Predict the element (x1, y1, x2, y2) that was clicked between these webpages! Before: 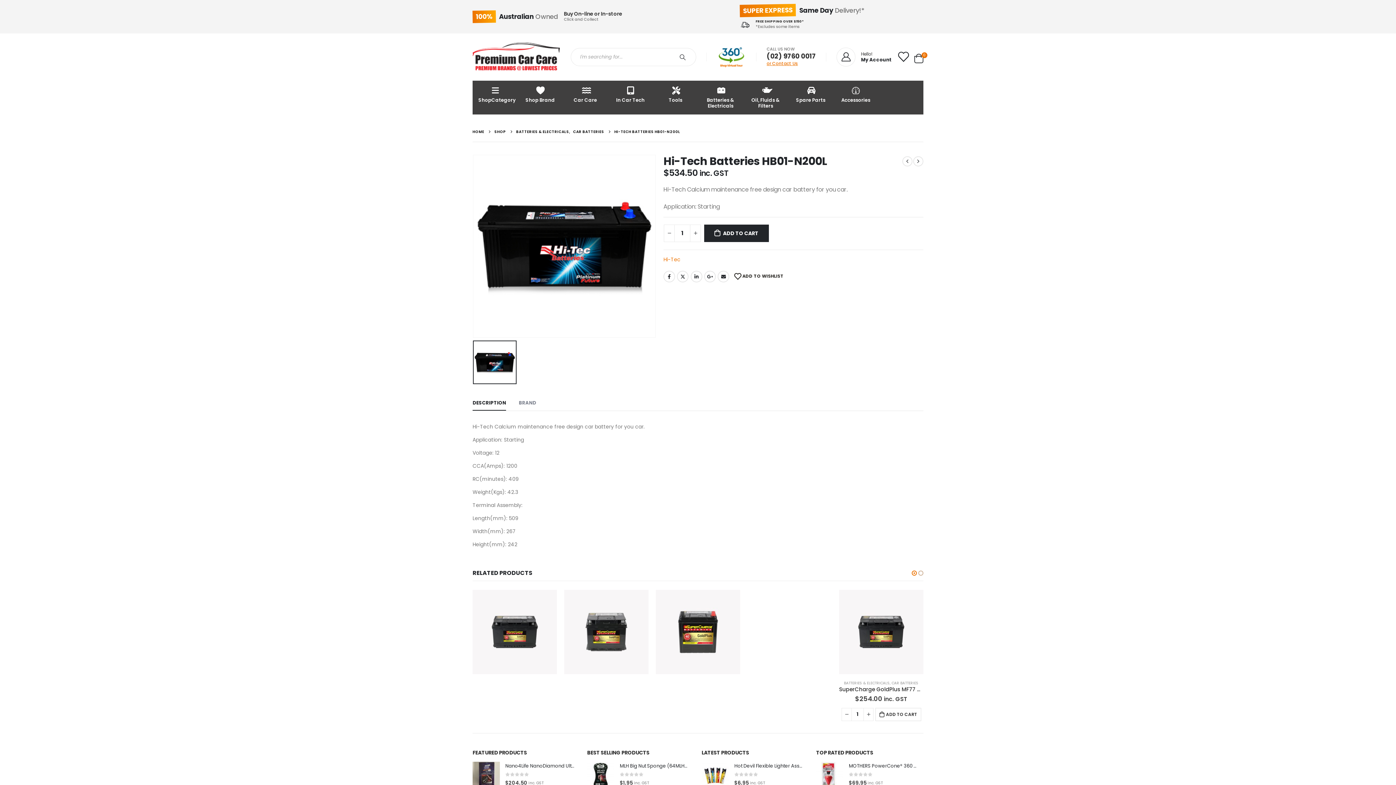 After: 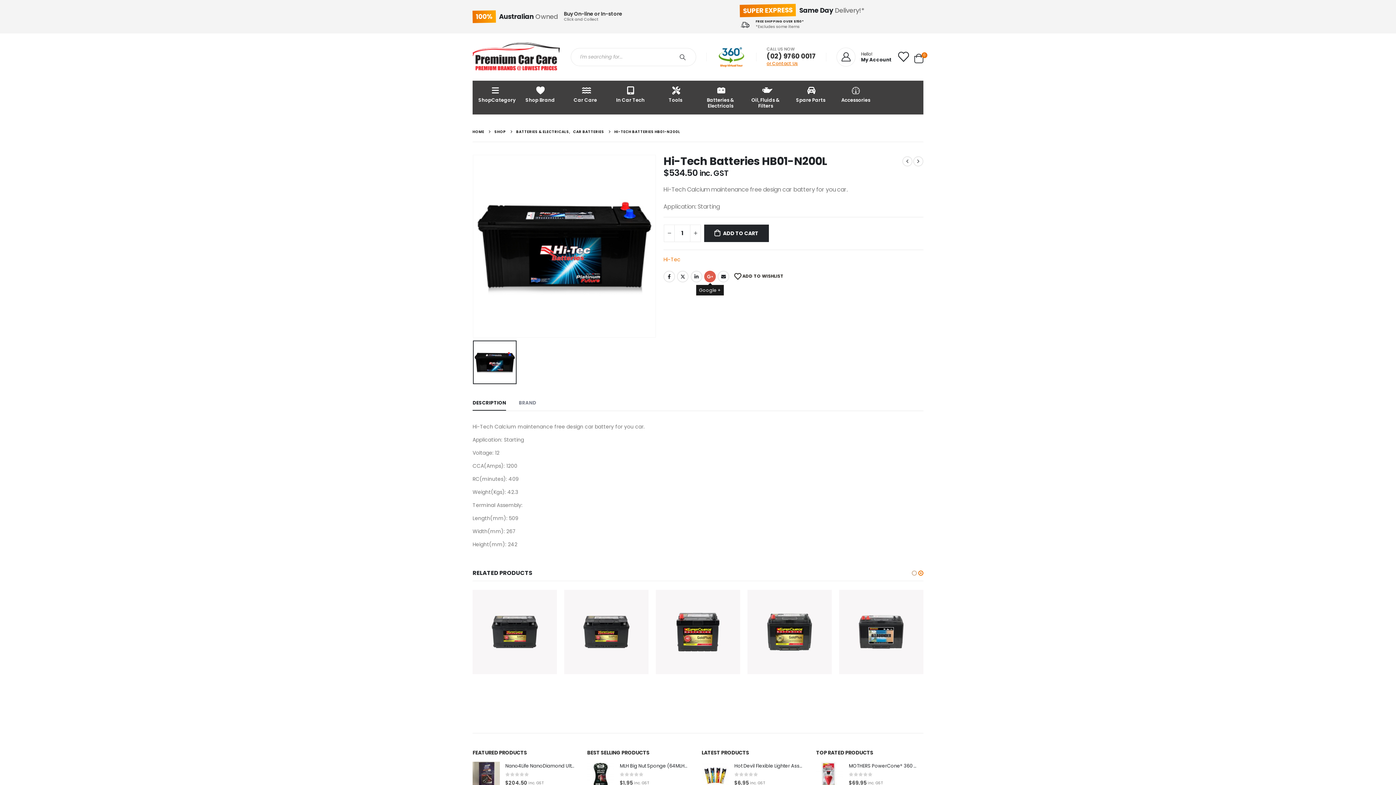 Action: bbox: (704, 271, 715, 282) label: Google +